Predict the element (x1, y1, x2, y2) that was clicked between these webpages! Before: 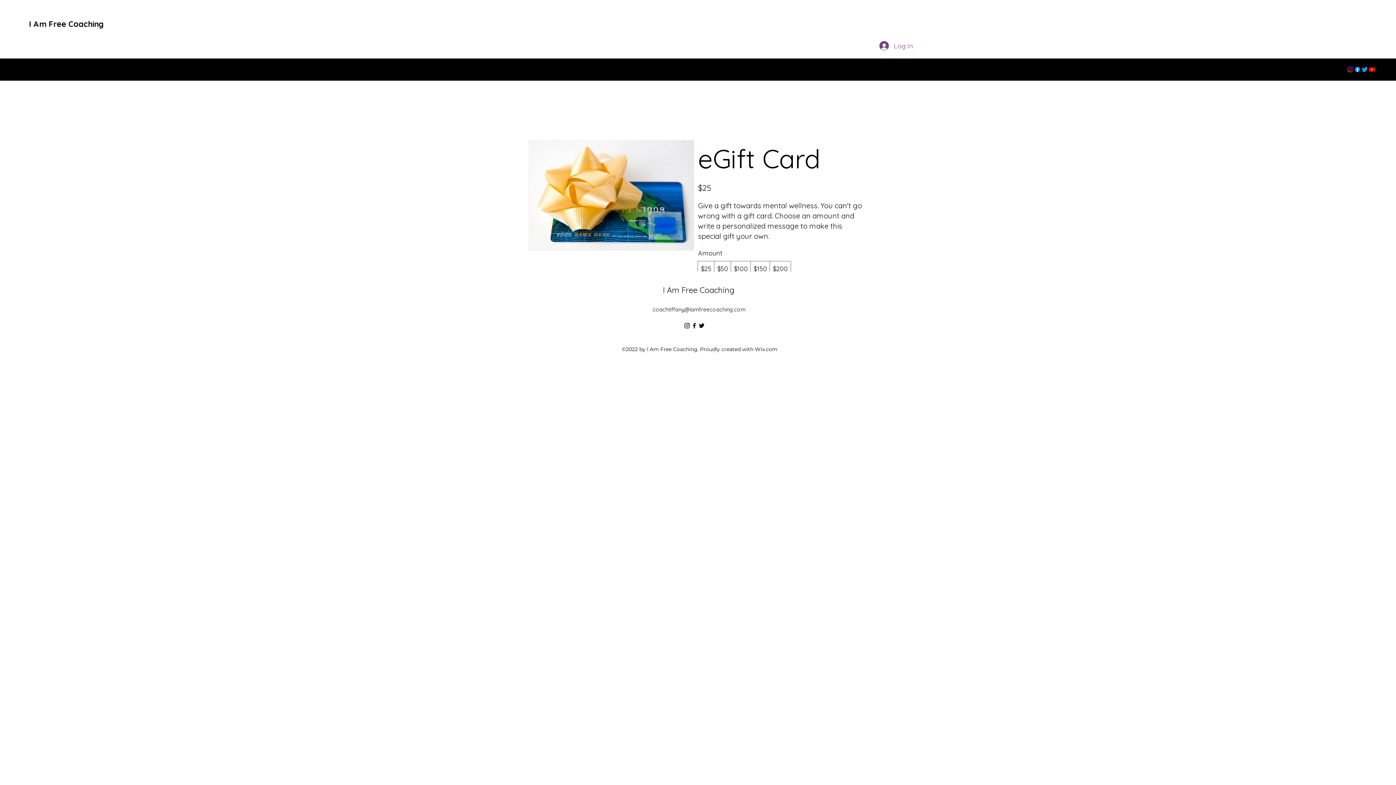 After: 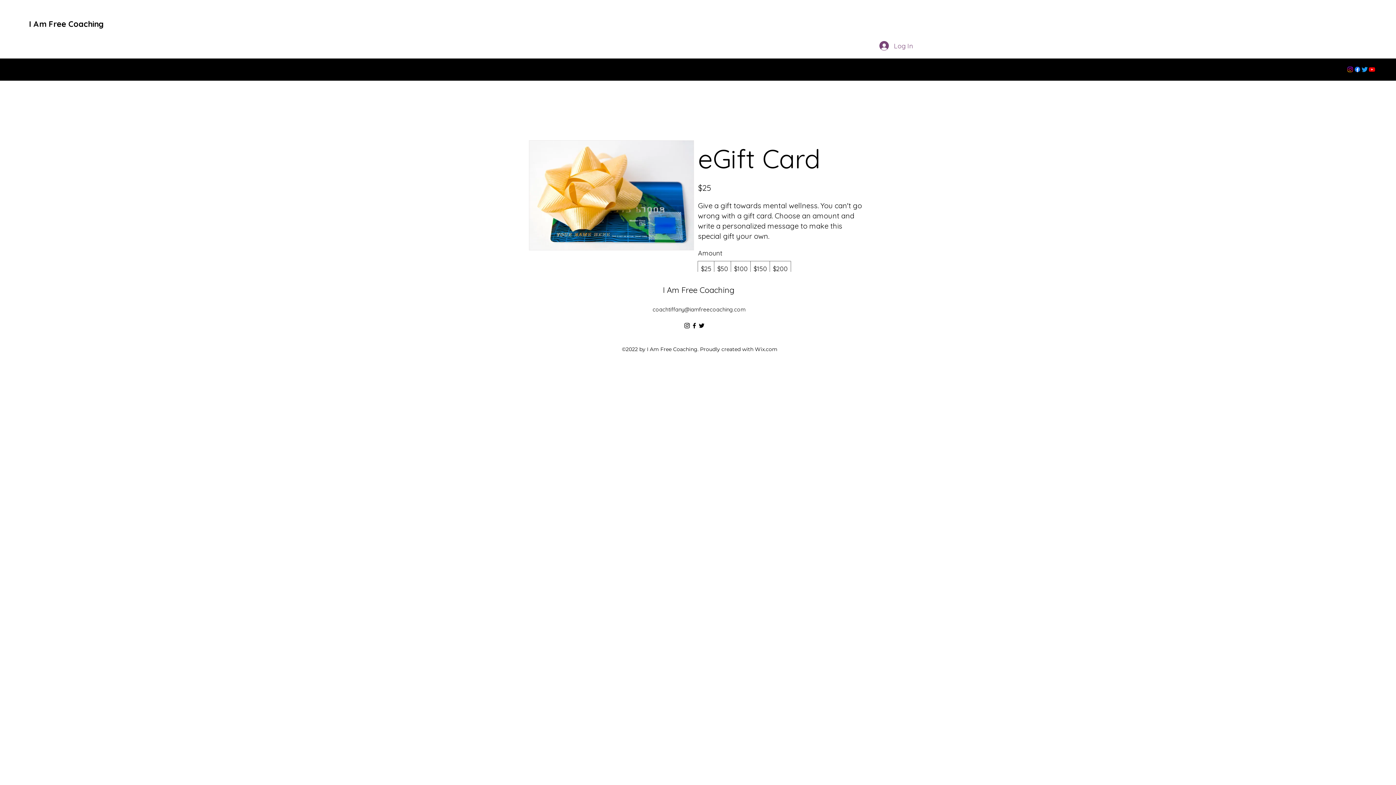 Action: bbox: (683, 322, 690, 329) label: alt.text.label.Instagram